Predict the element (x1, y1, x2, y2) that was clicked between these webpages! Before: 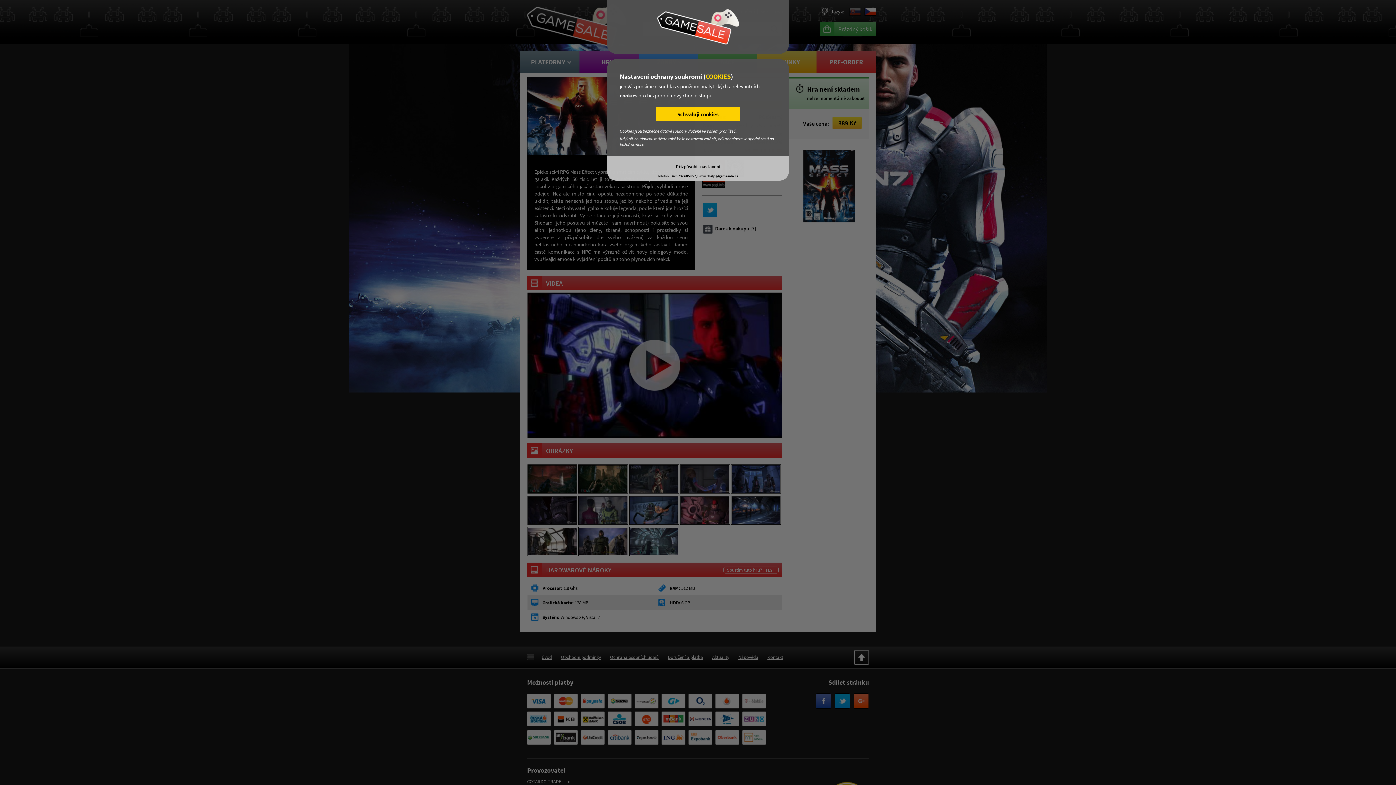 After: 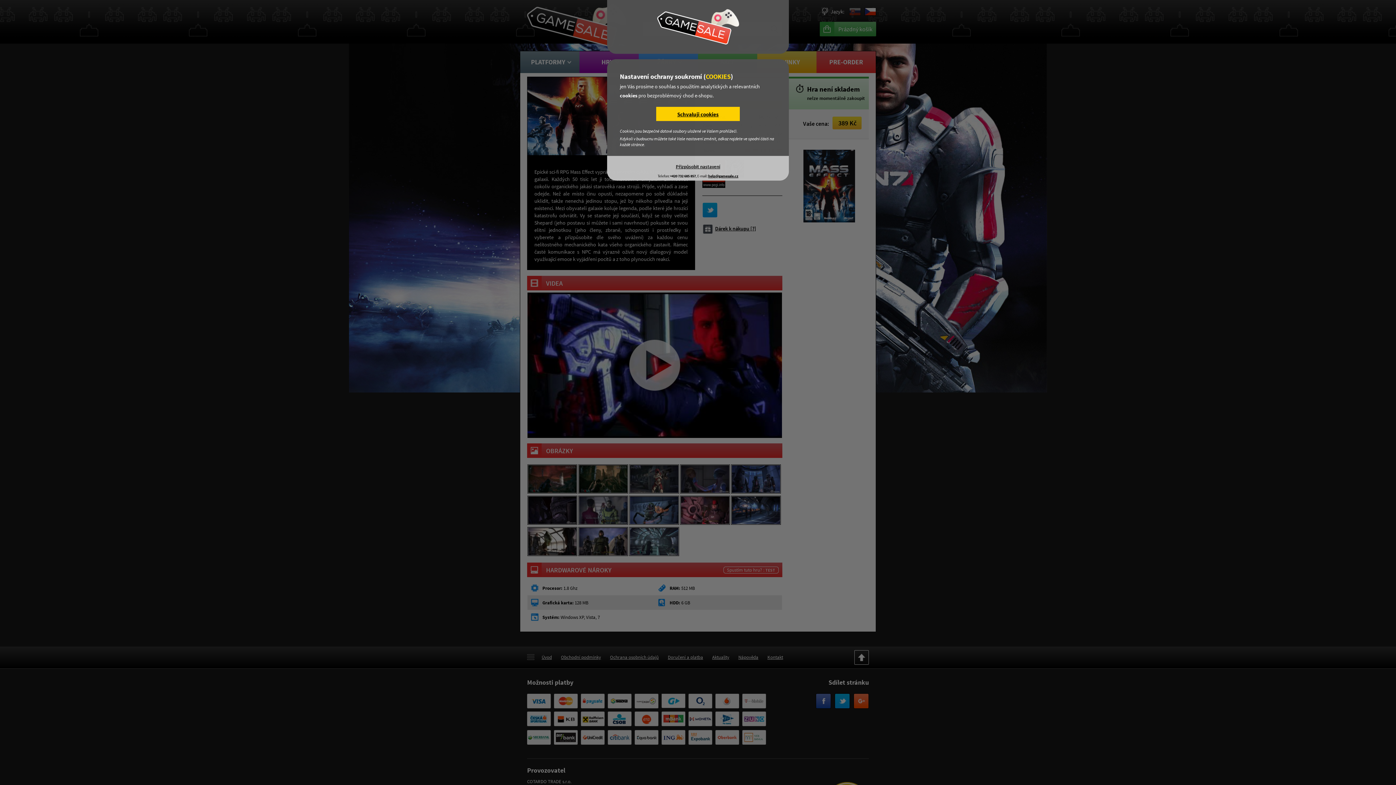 Action: bbox: (708, 173, 738, 178) label: help@gamesale.cz